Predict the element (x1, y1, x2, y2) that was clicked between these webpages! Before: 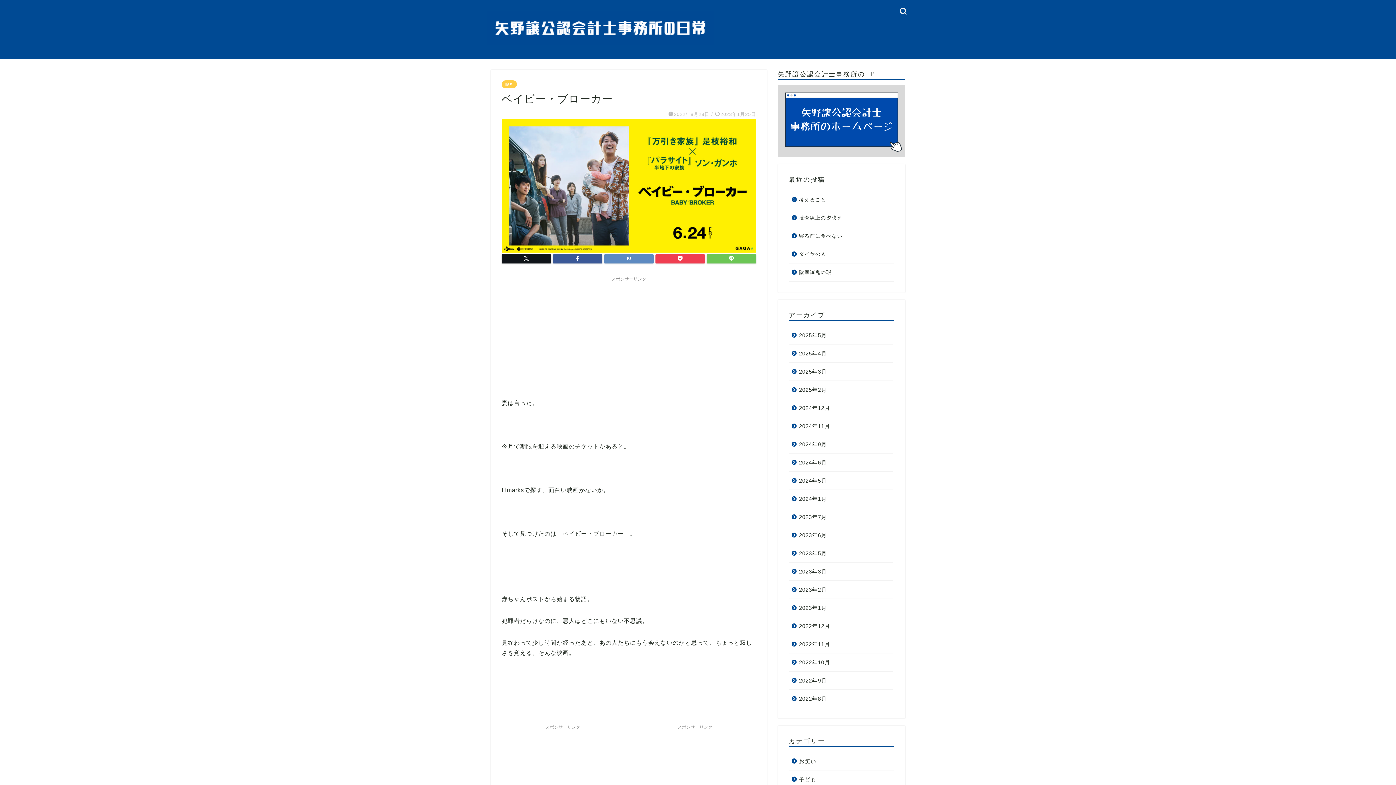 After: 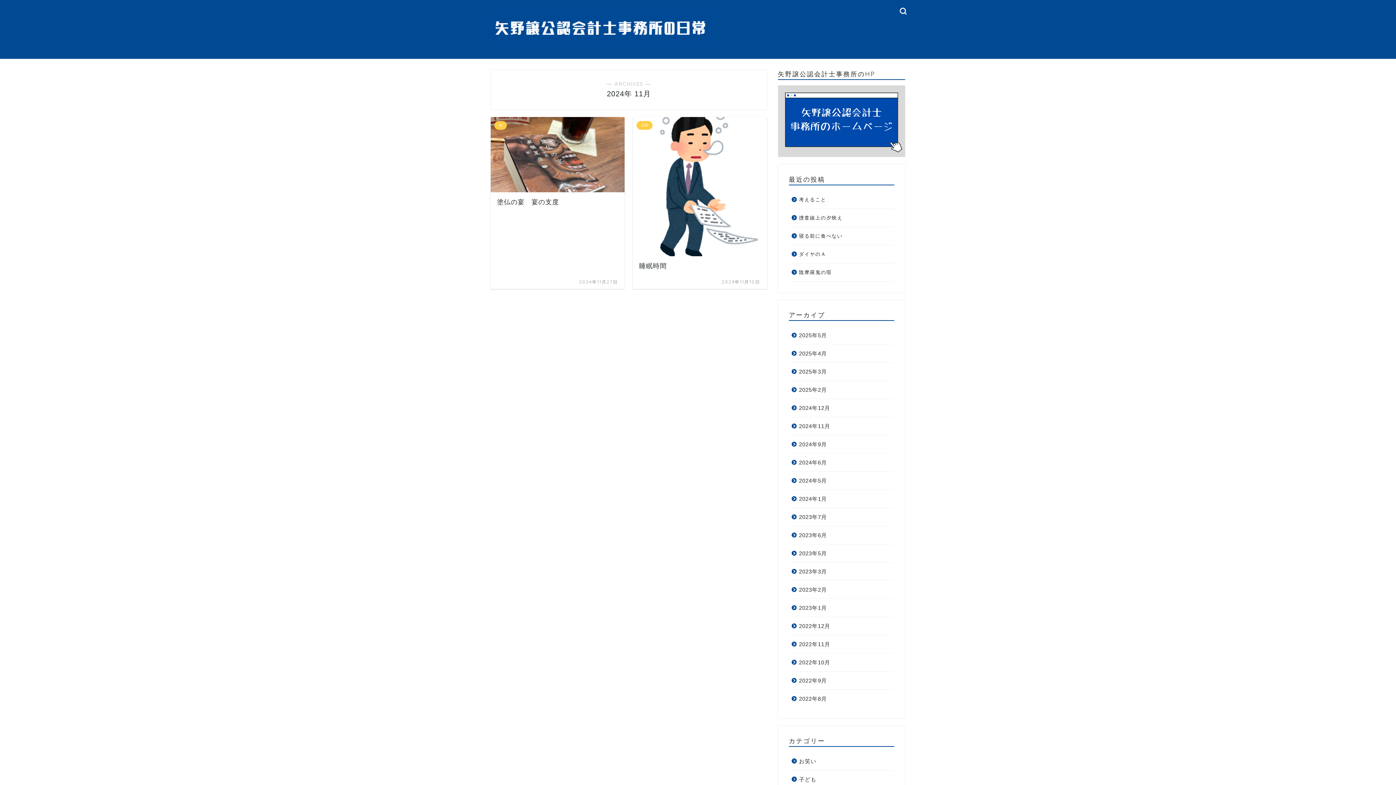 Action: label: 2024年11月 bbox: (789, 417, 893, 435)